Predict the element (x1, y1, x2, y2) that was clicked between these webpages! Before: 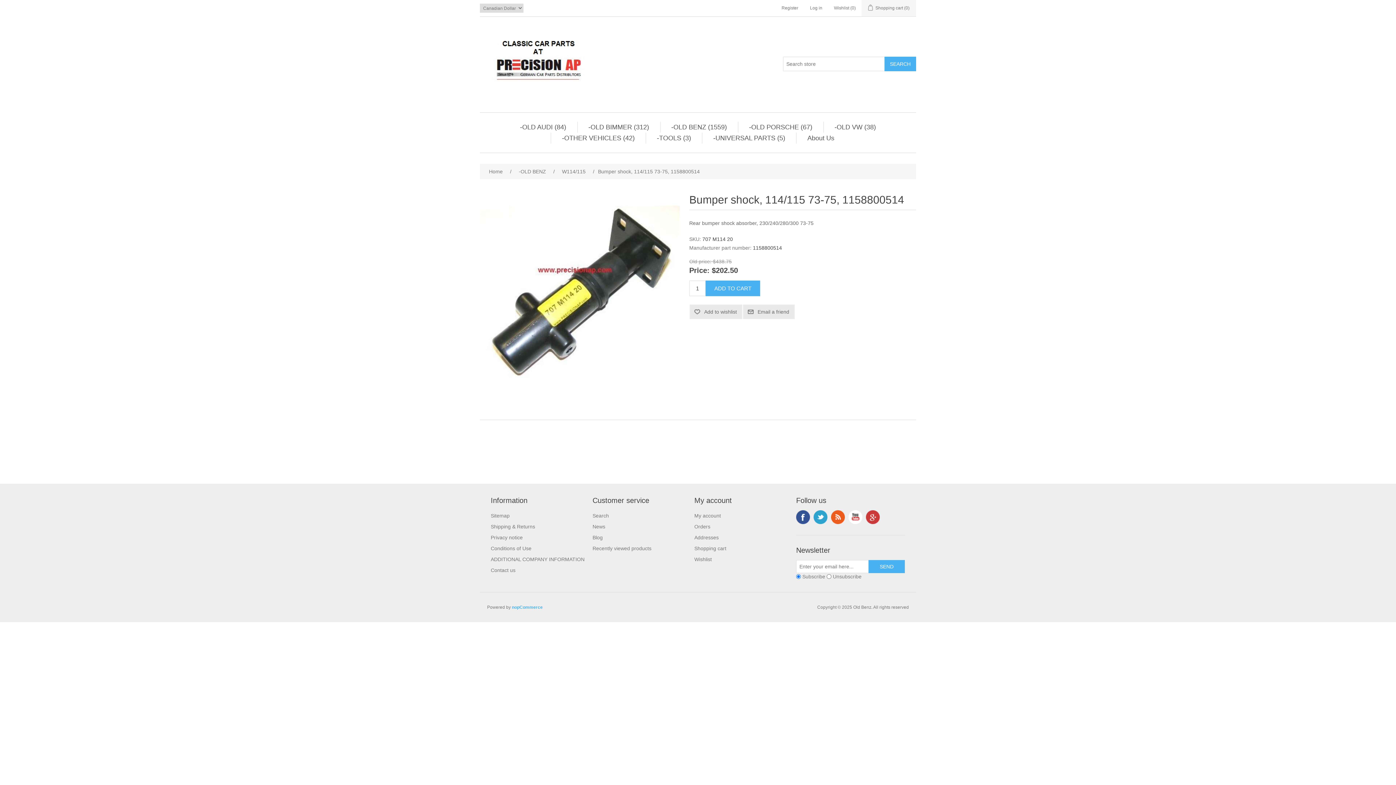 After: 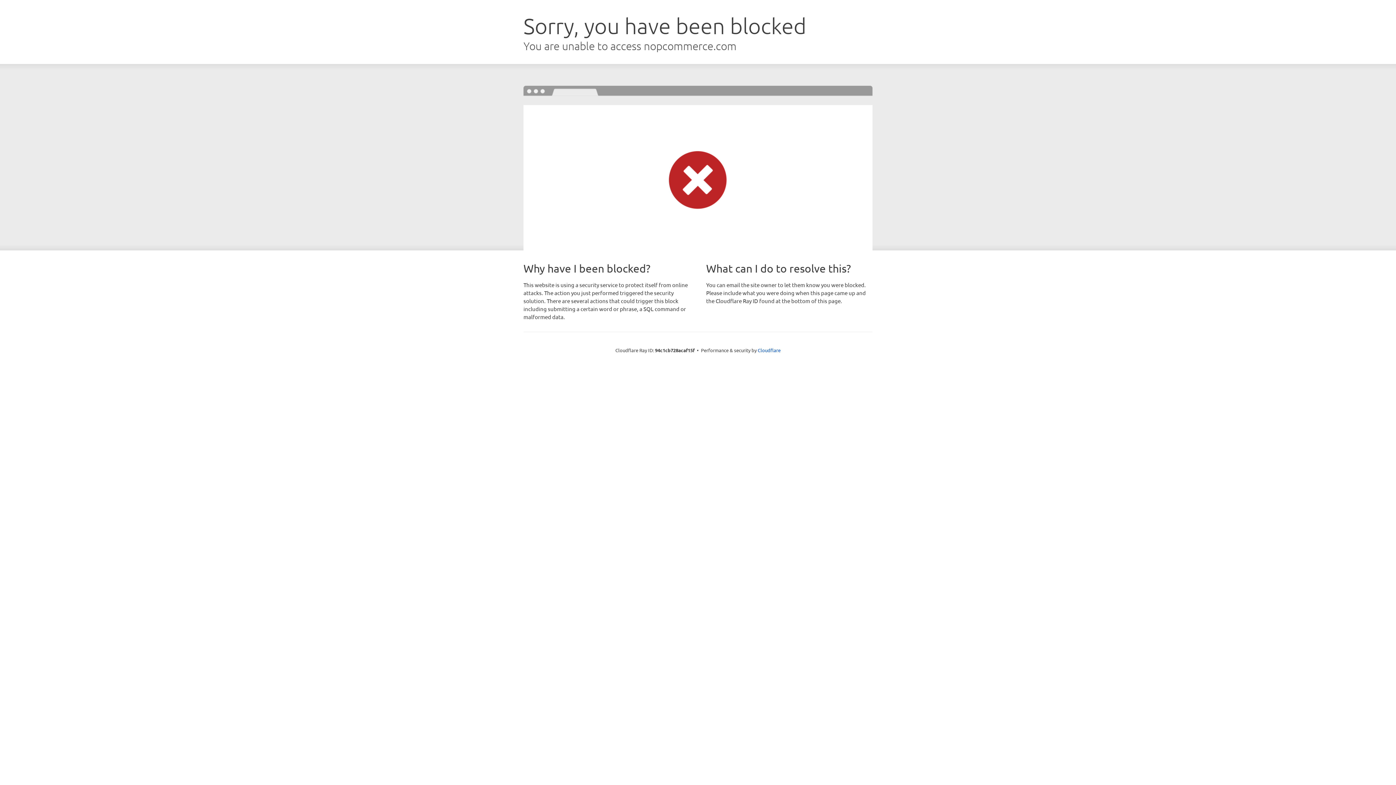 Action: bbox: (512, 605, 542, 610) label: nopCommerce